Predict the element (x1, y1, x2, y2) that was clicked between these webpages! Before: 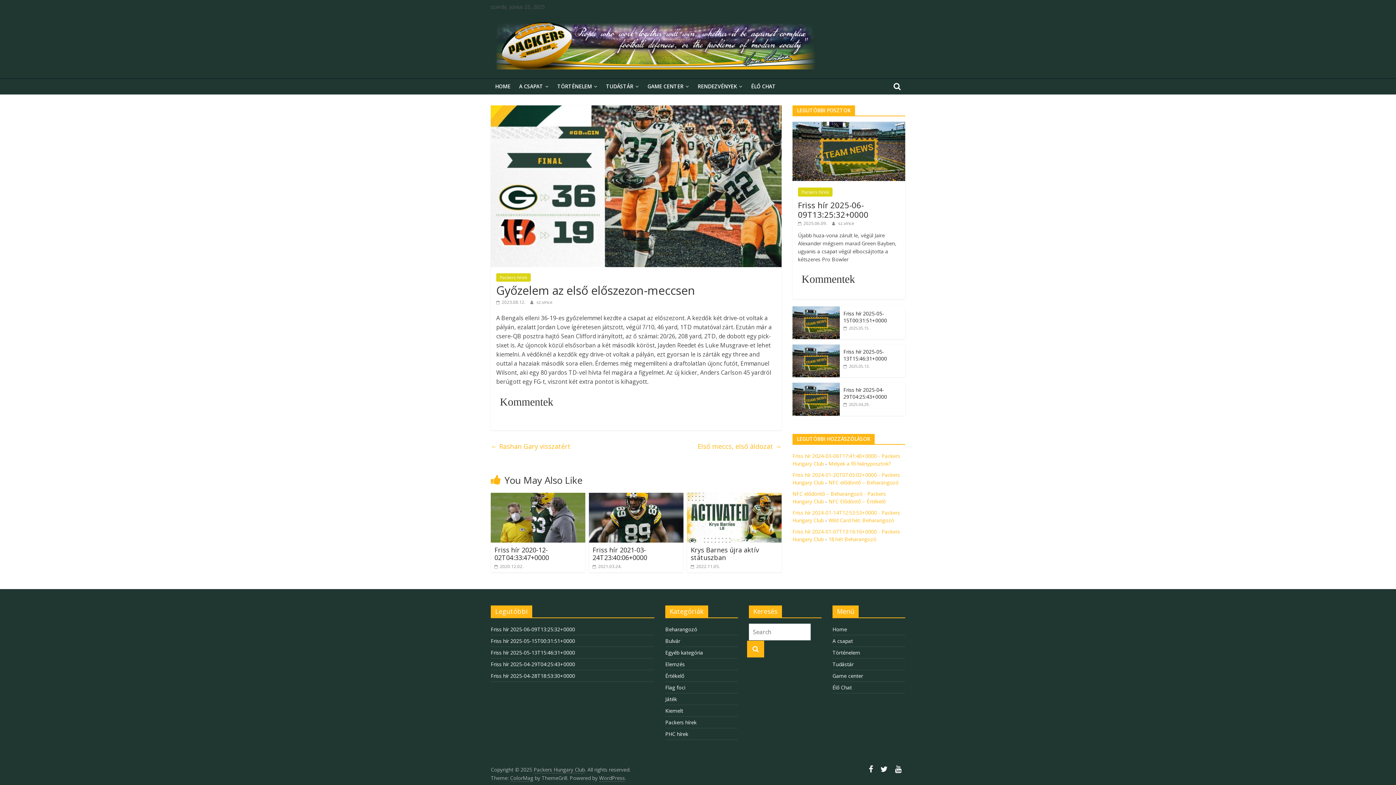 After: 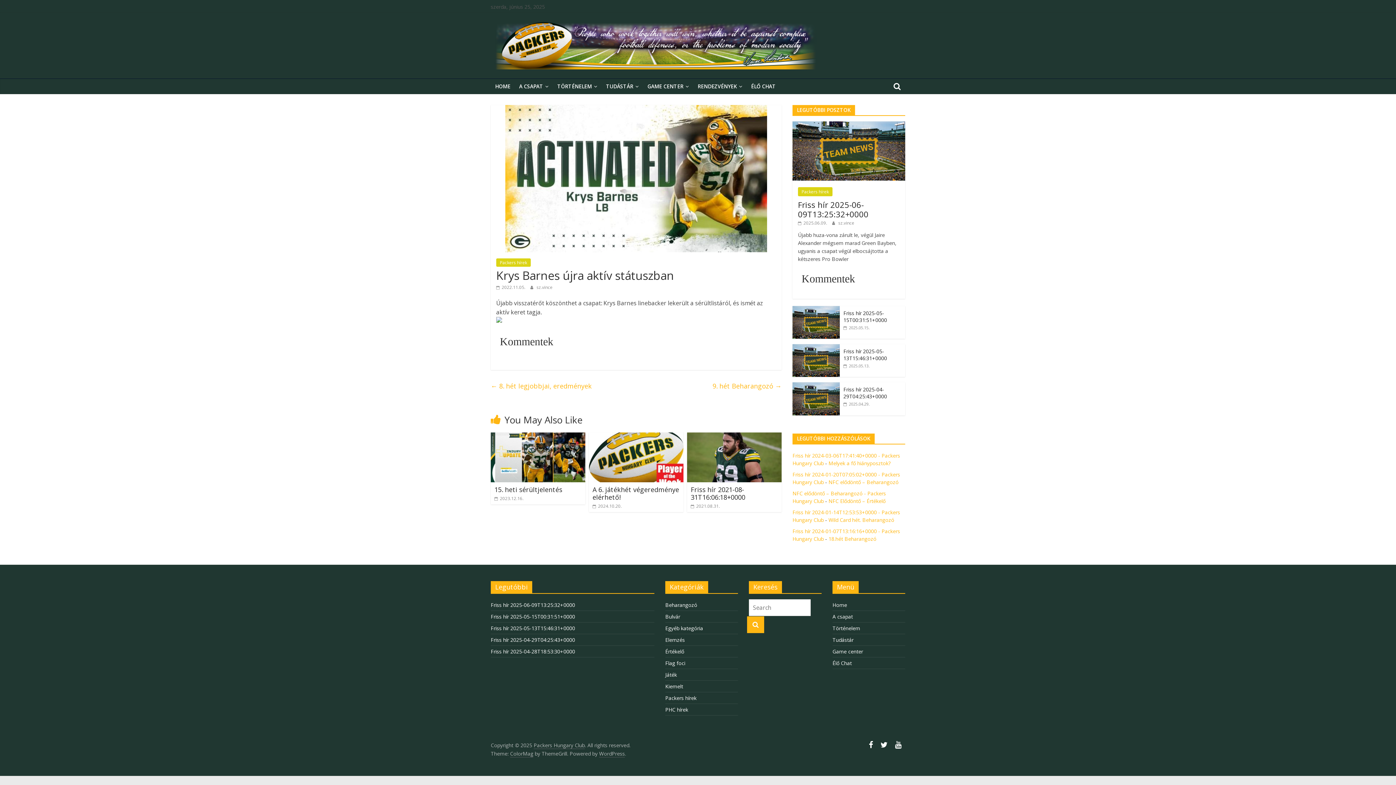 Action: label:  2022.11.05. bbox: (690, 563, 720, 569)